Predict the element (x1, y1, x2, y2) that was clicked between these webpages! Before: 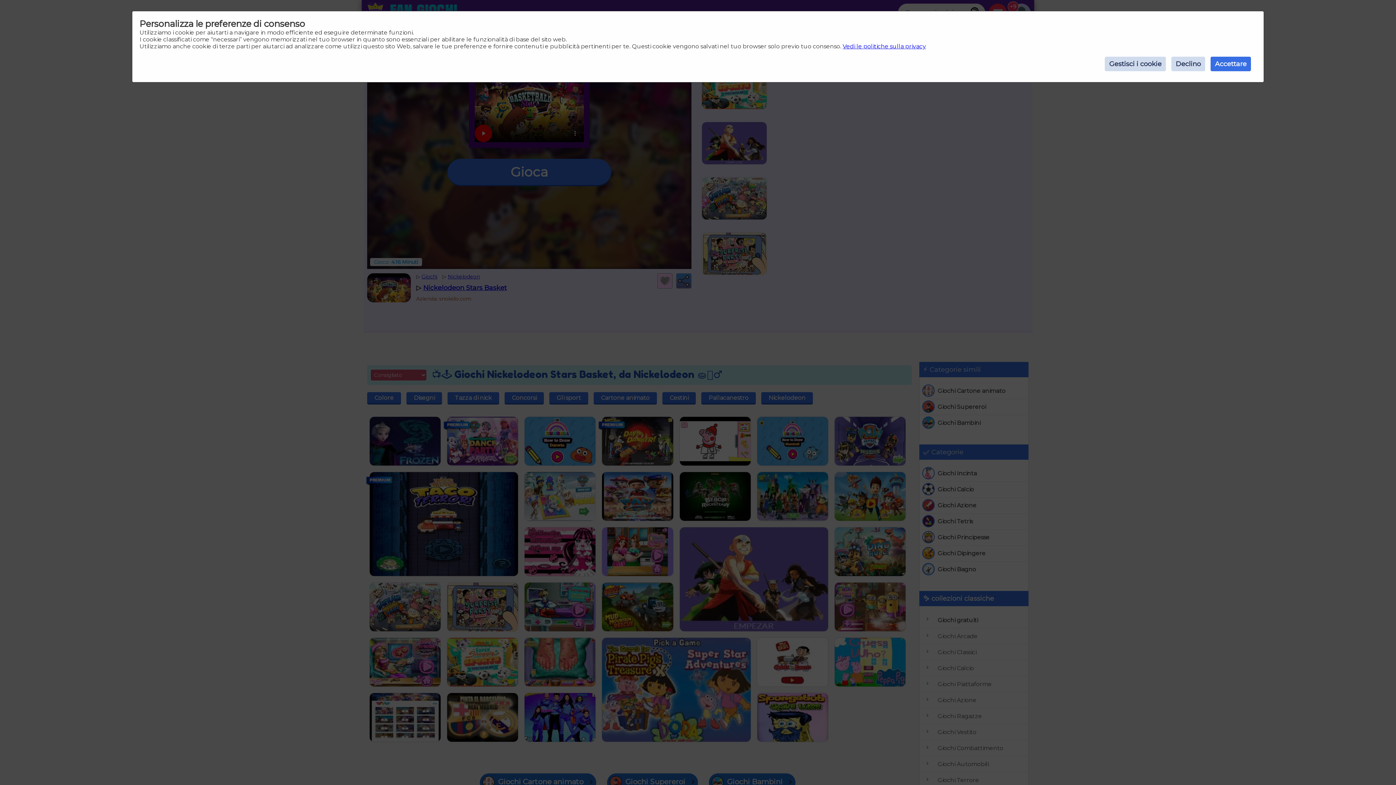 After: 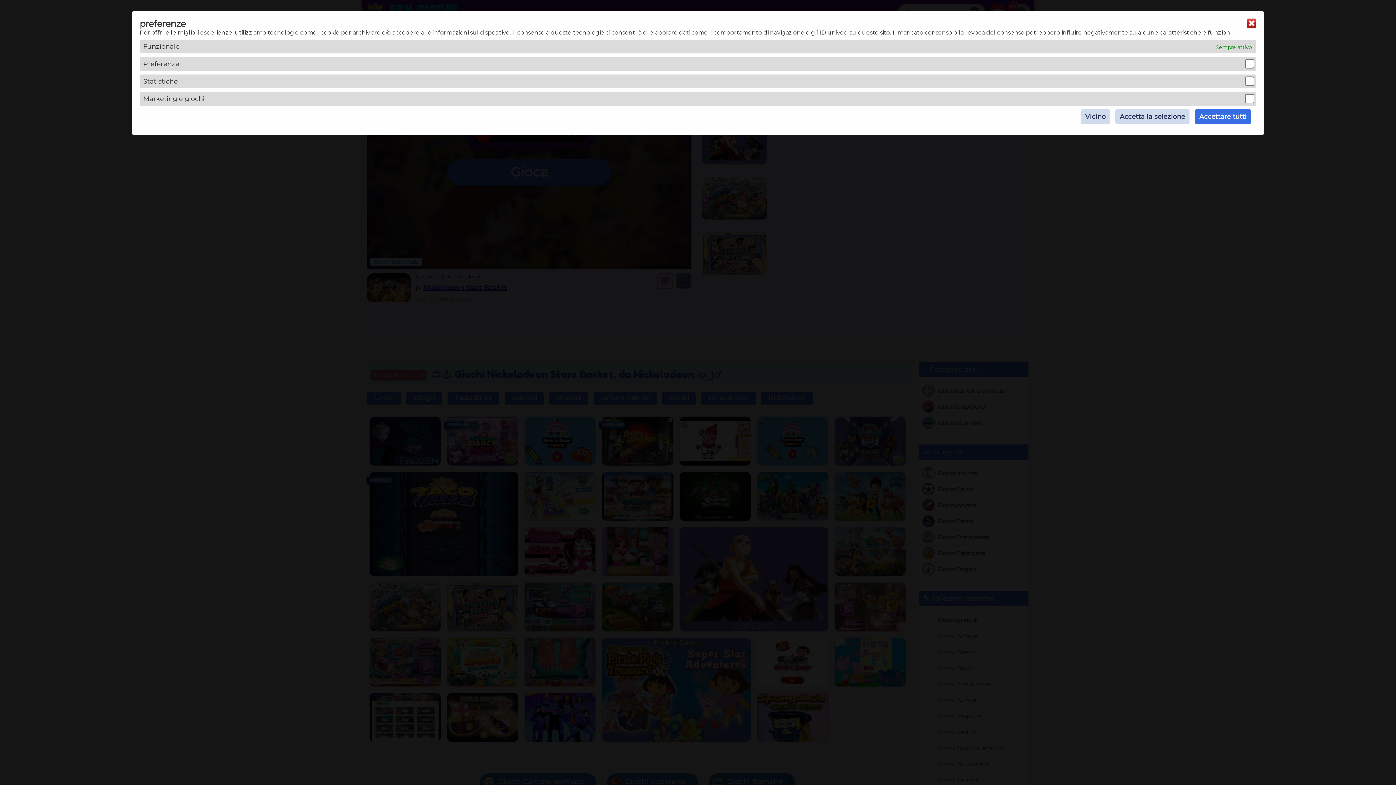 Action: bbox: (1105, 56, 1166, 71) label: Gestisci i cookie